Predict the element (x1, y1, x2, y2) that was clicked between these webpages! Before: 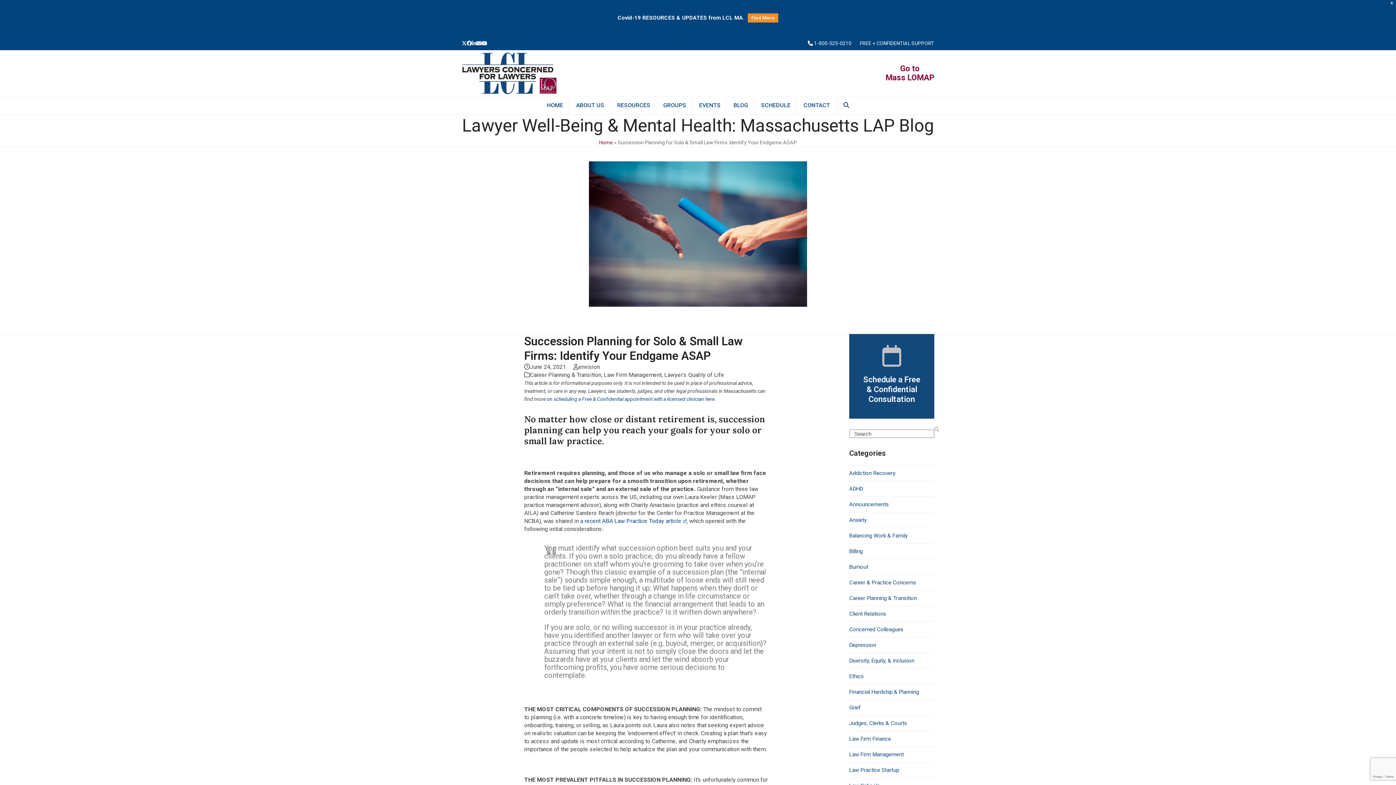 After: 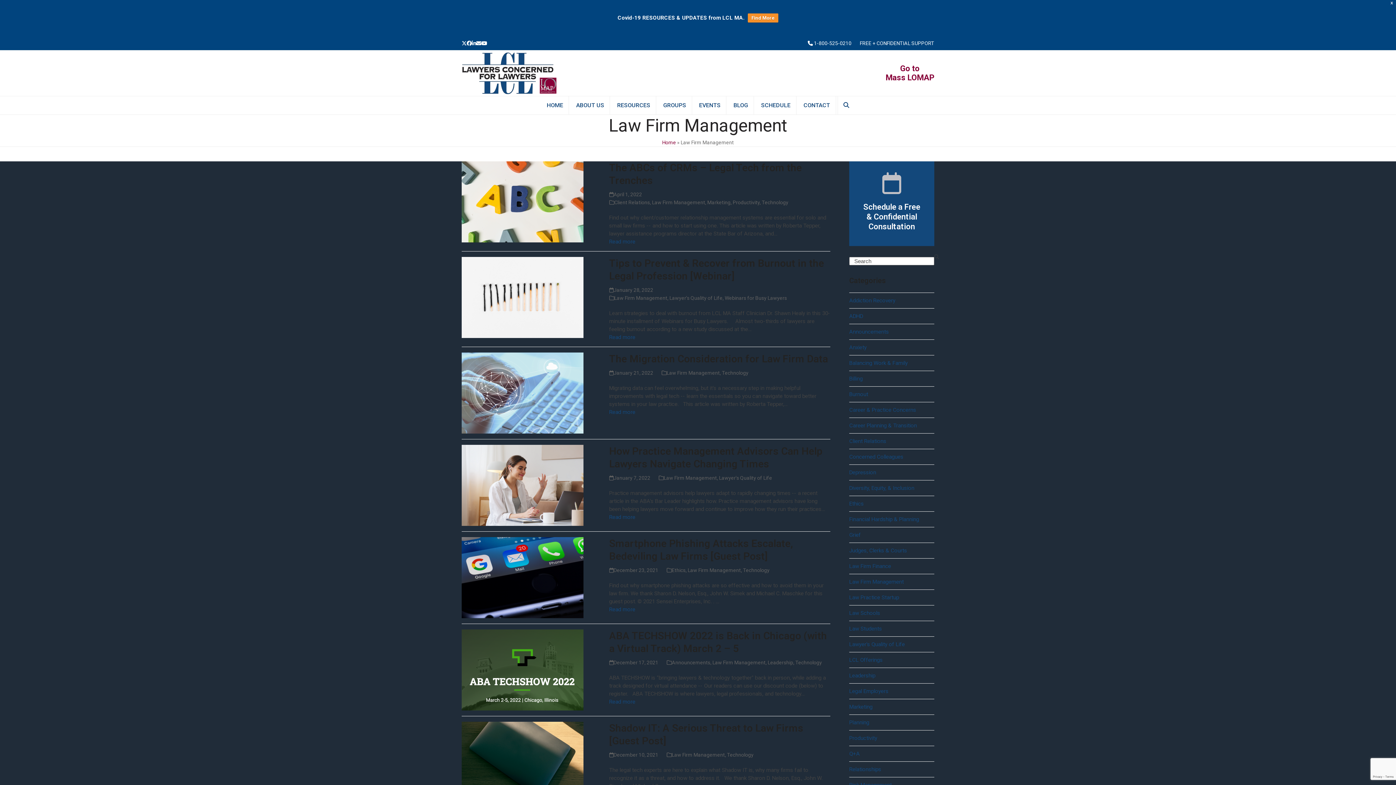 Action: bbox: (604, 371, 661, 378) label: Law Firm Management